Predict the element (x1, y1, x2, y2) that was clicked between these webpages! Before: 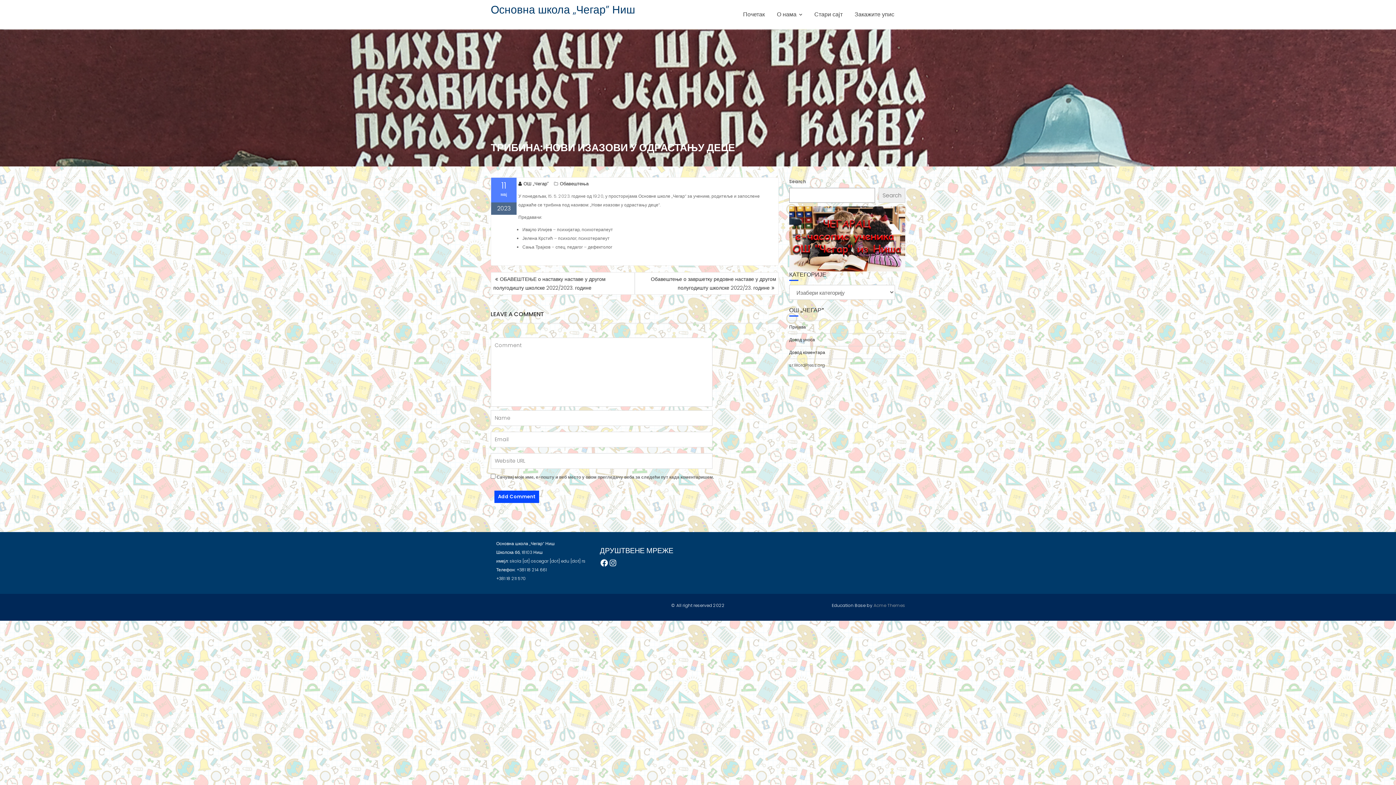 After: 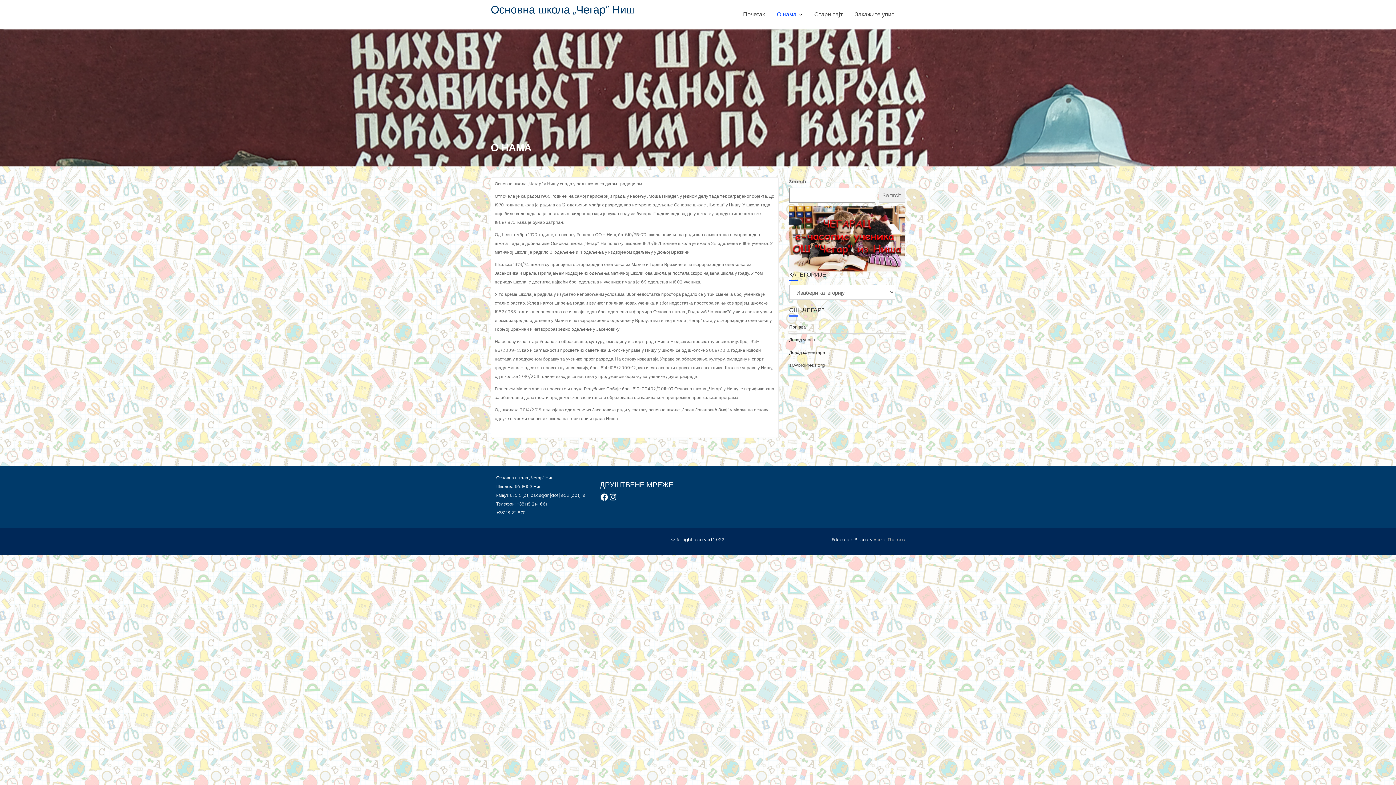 Action: bbox: (771, 5, 808, 23) label: О нама